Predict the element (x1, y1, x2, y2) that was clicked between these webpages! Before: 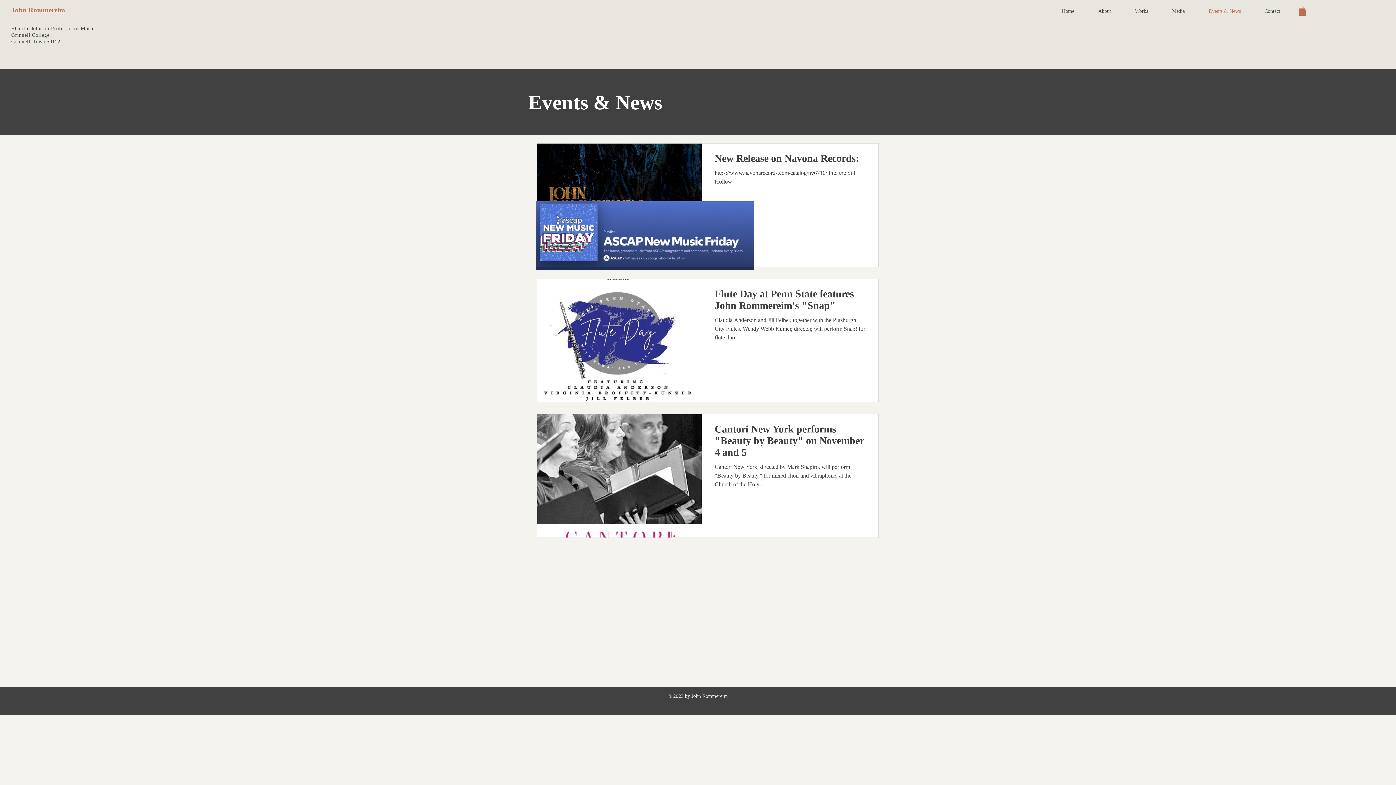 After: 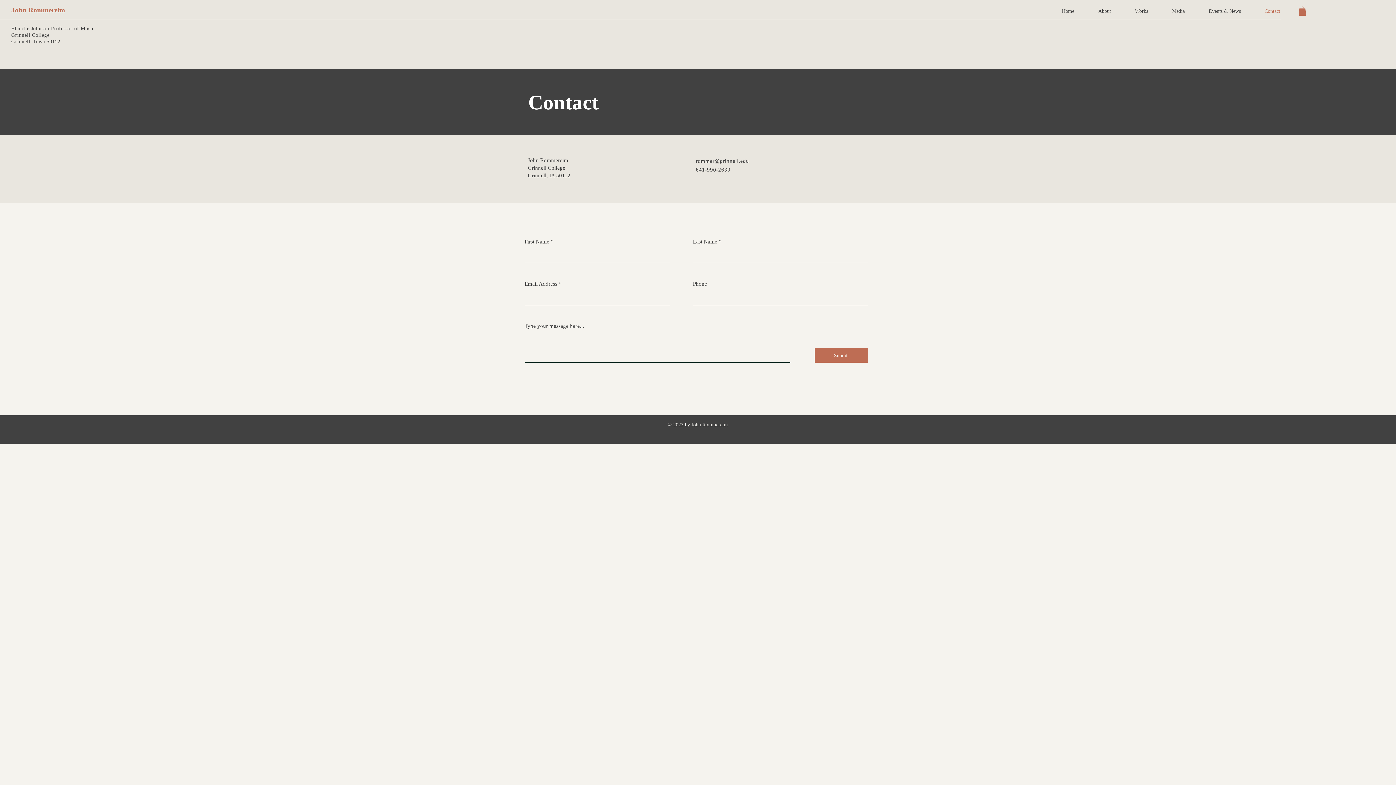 Action: label: Contact bbox: (1253, 2, 1292, 20)